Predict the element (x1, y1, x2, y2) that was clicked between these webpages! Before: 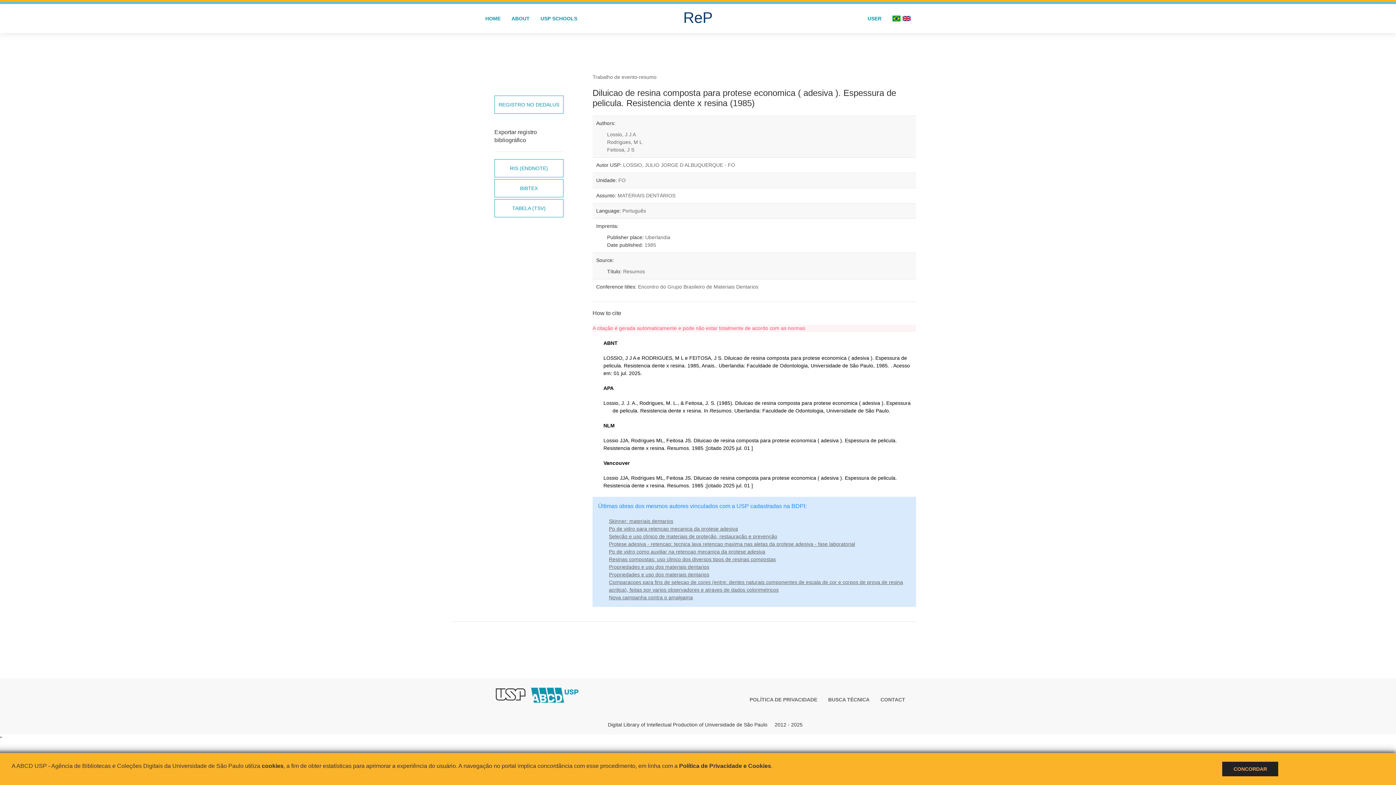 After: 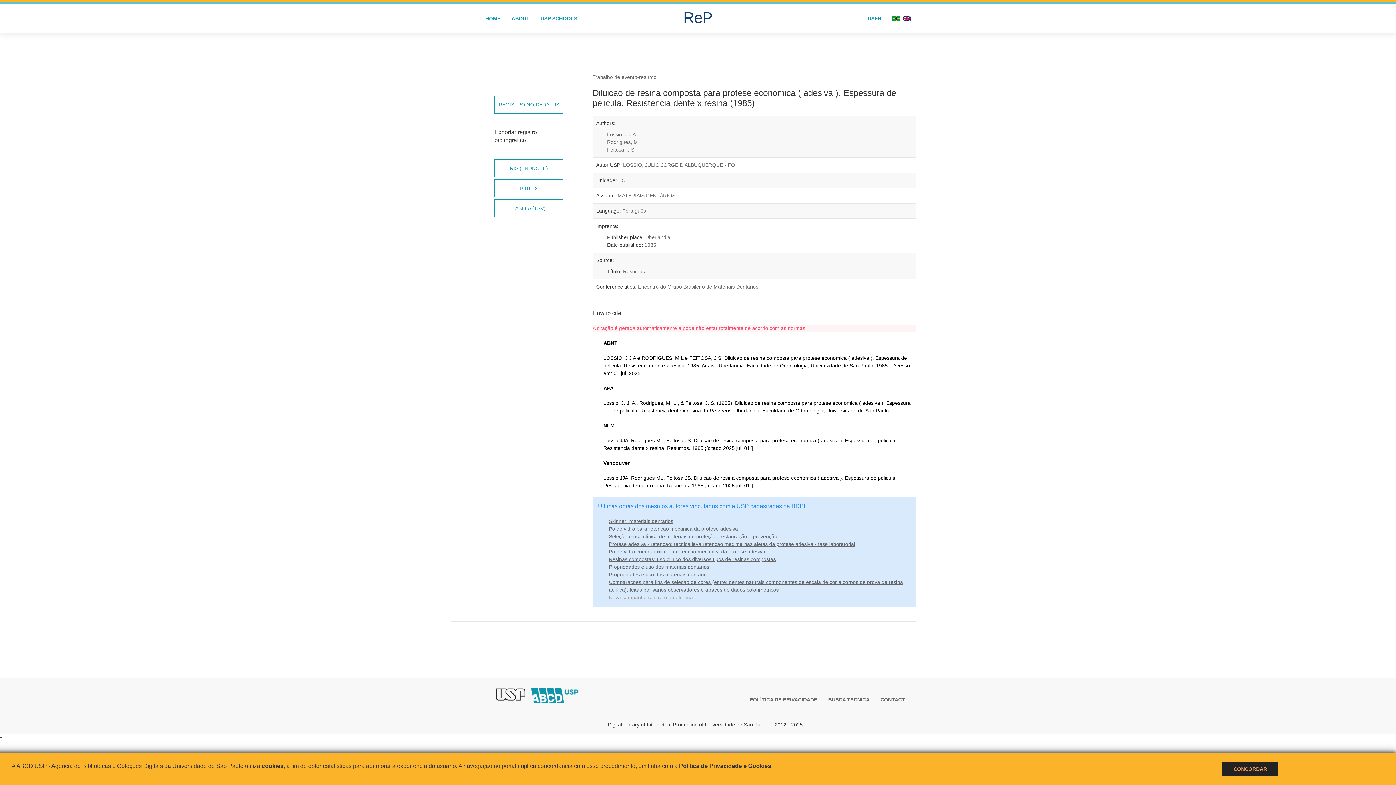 Action: label: Nova campanha contra o amalgama bbox: (609, 594, 693, 600)